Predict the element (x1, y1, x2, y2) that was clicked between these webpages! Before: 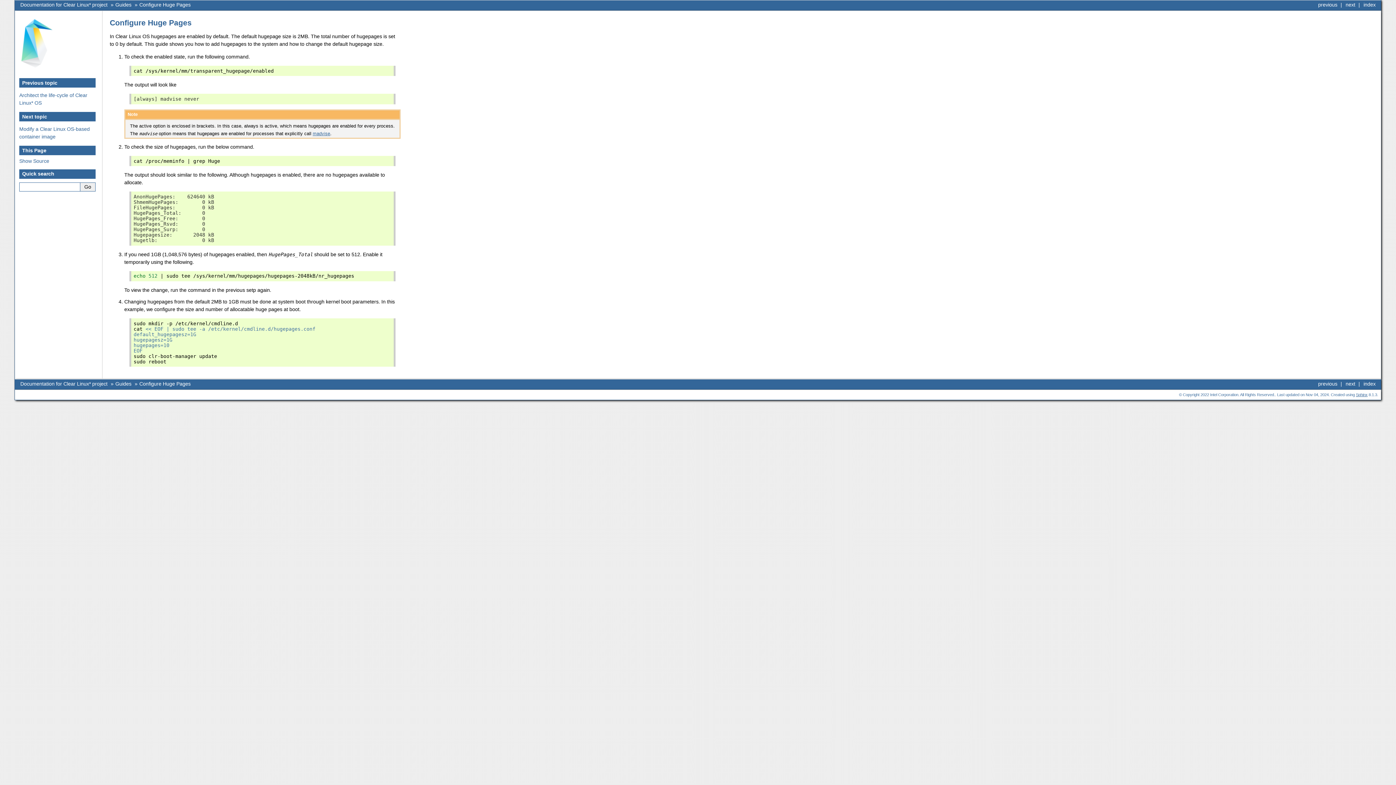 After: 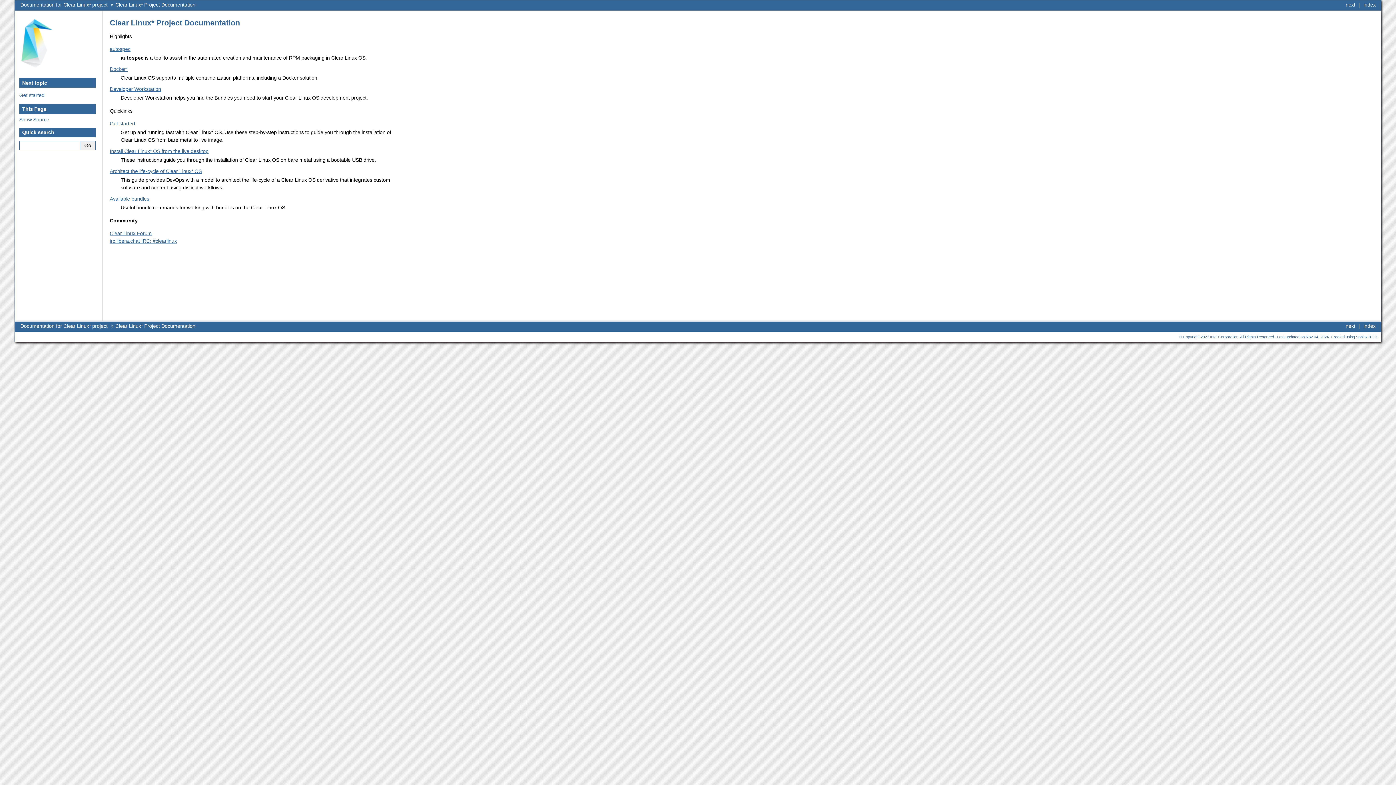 Action: bbox: (19, 66, 55, 72)